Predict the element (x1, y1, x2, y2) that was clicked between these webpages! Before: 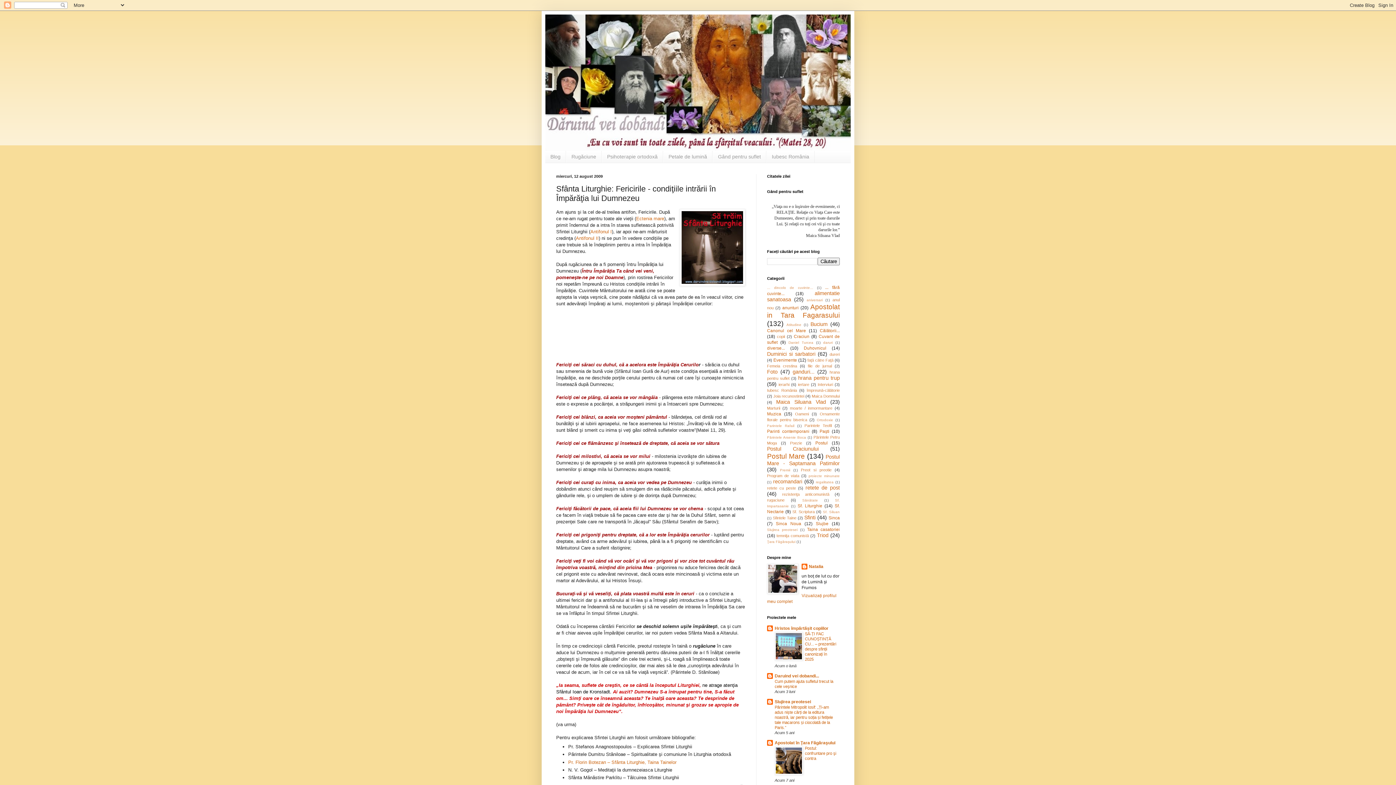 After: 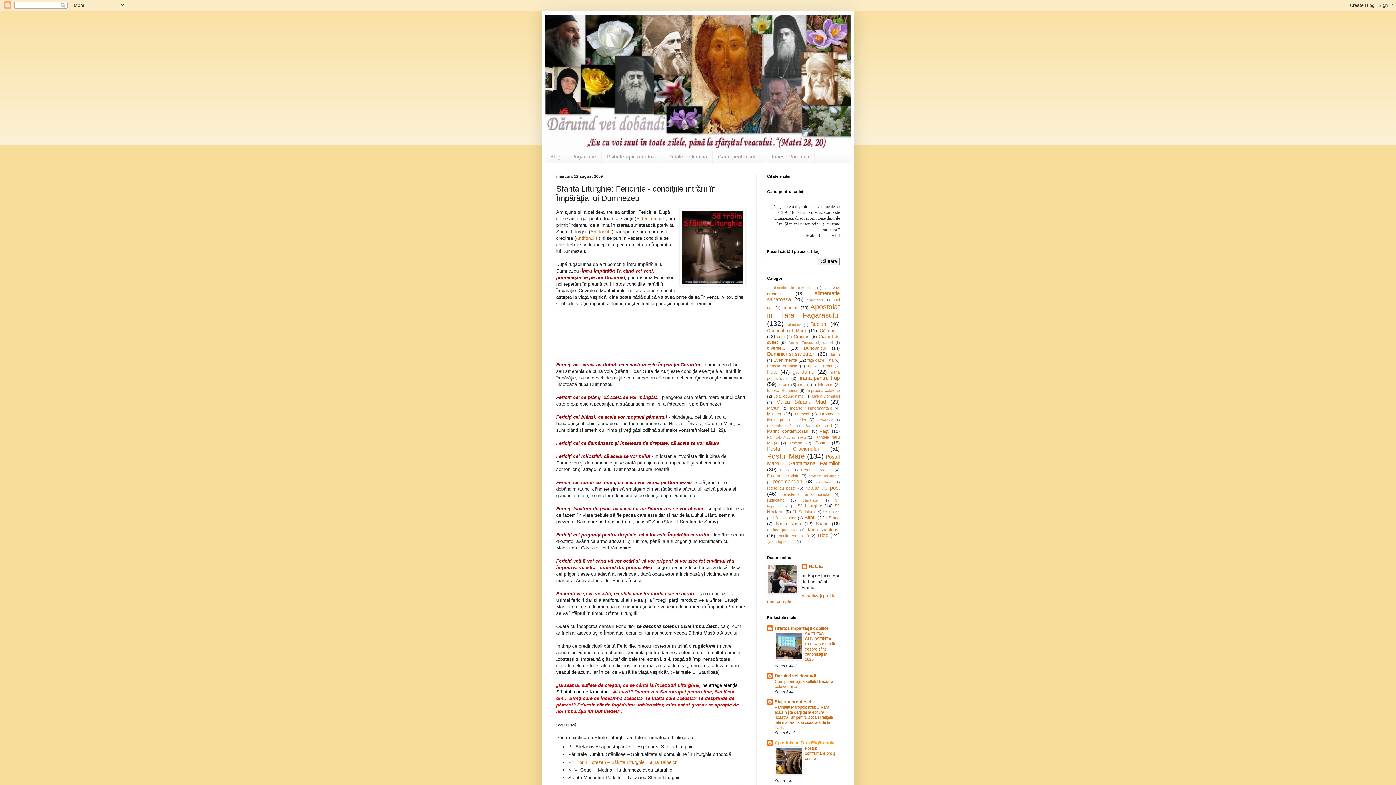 Action: label: Apostolat în Ţara Făgăraşului bbox: (774, 740, 835, 745)